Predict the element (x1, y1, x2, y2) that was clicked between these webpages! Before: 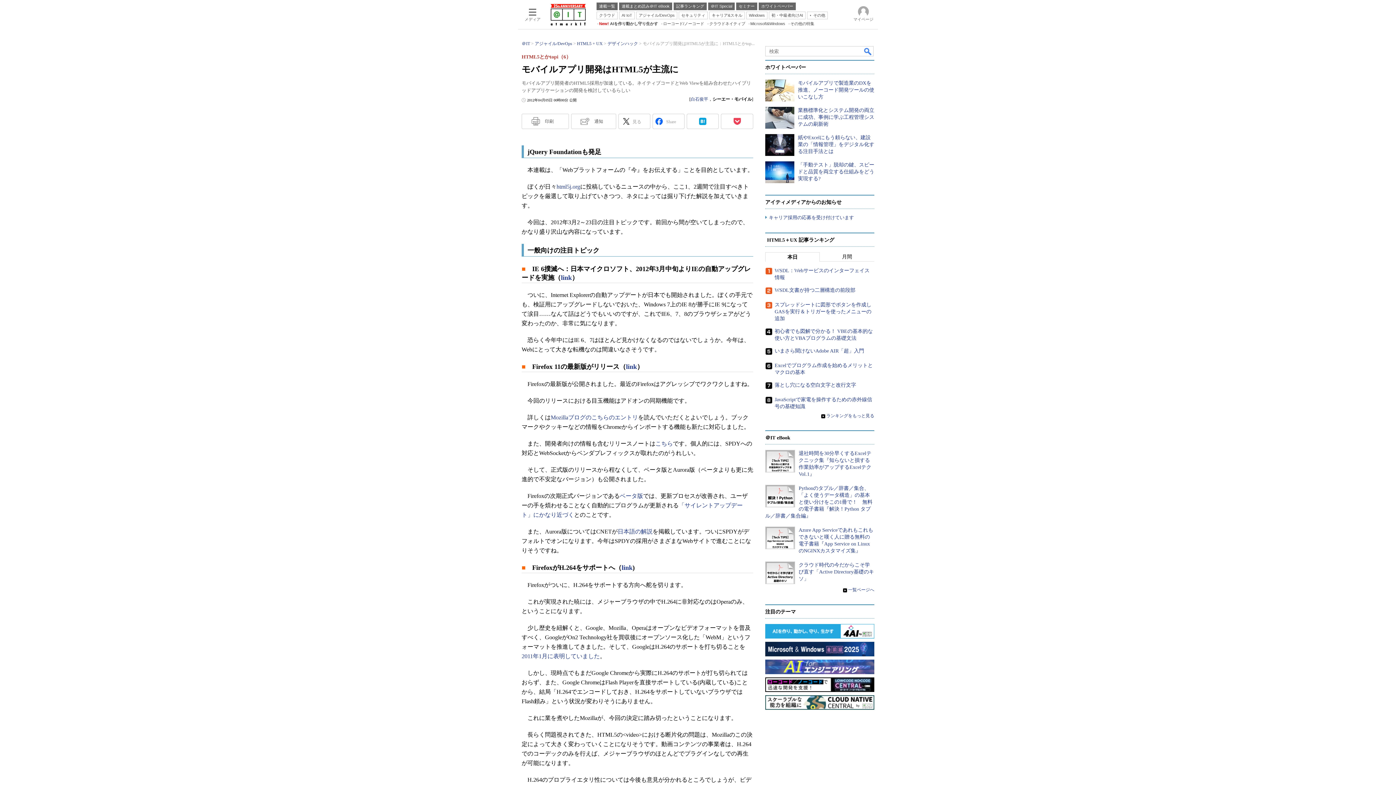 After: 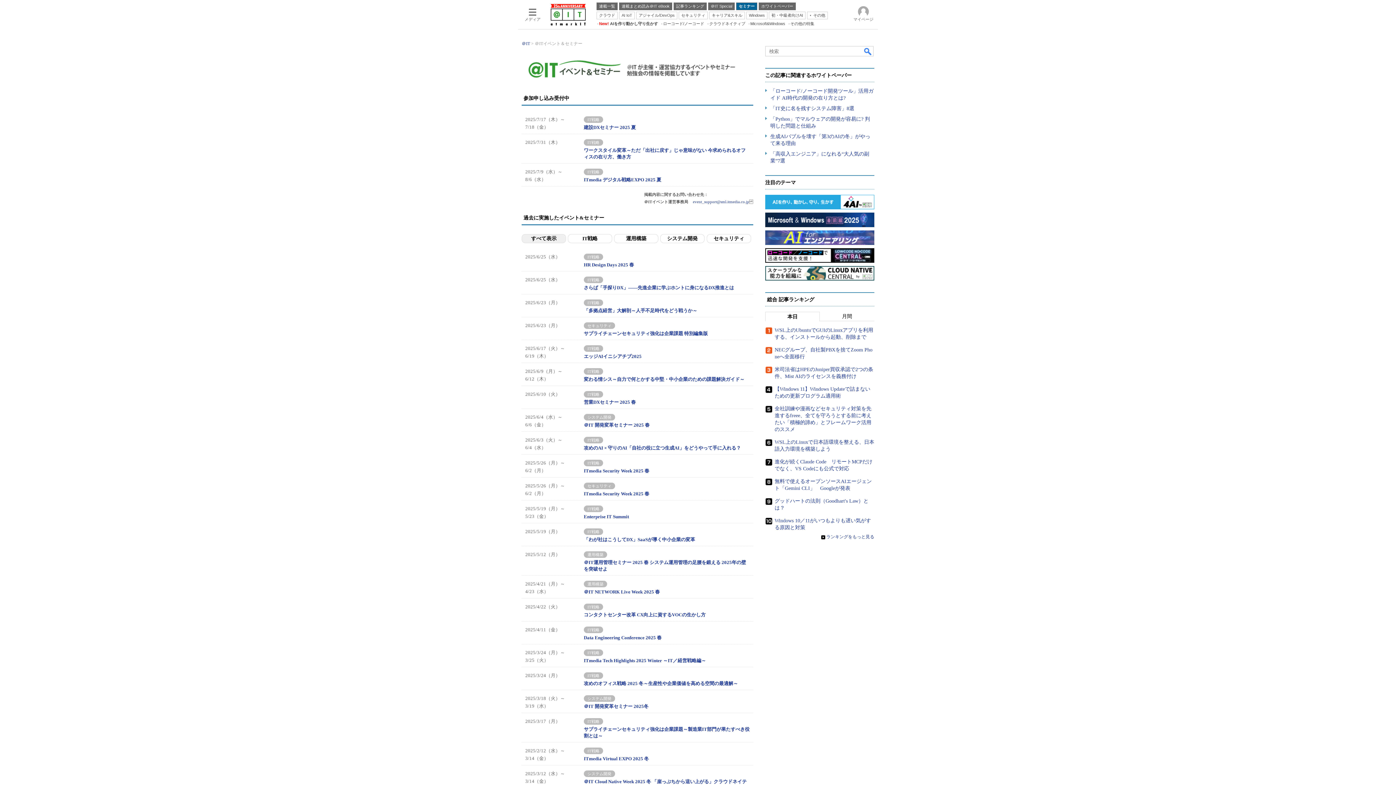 Action: label: セミナー bbox: (736, 2, 757, 10)